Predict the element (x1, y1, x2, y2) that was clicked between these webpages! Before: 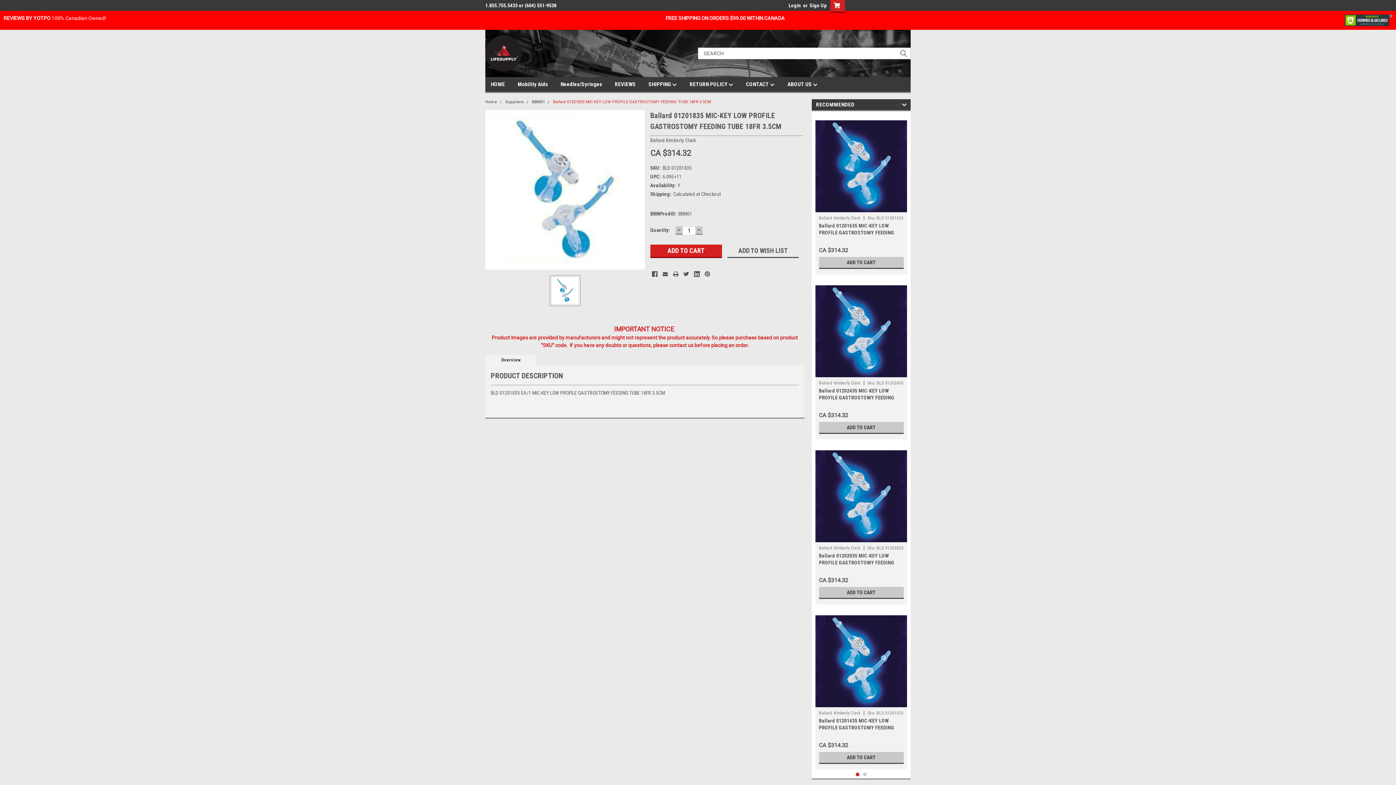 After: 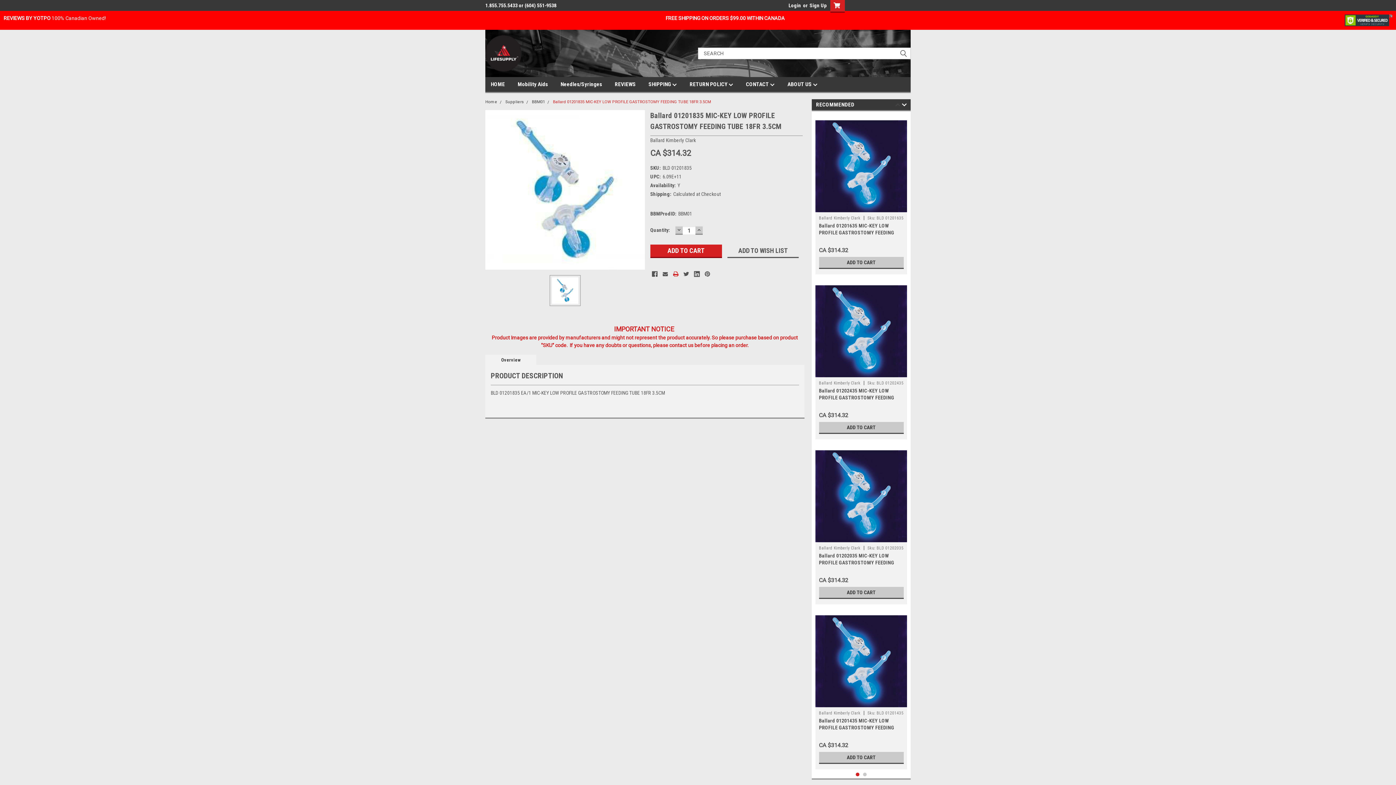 Action: bbox: (673, 271, 678, 277)